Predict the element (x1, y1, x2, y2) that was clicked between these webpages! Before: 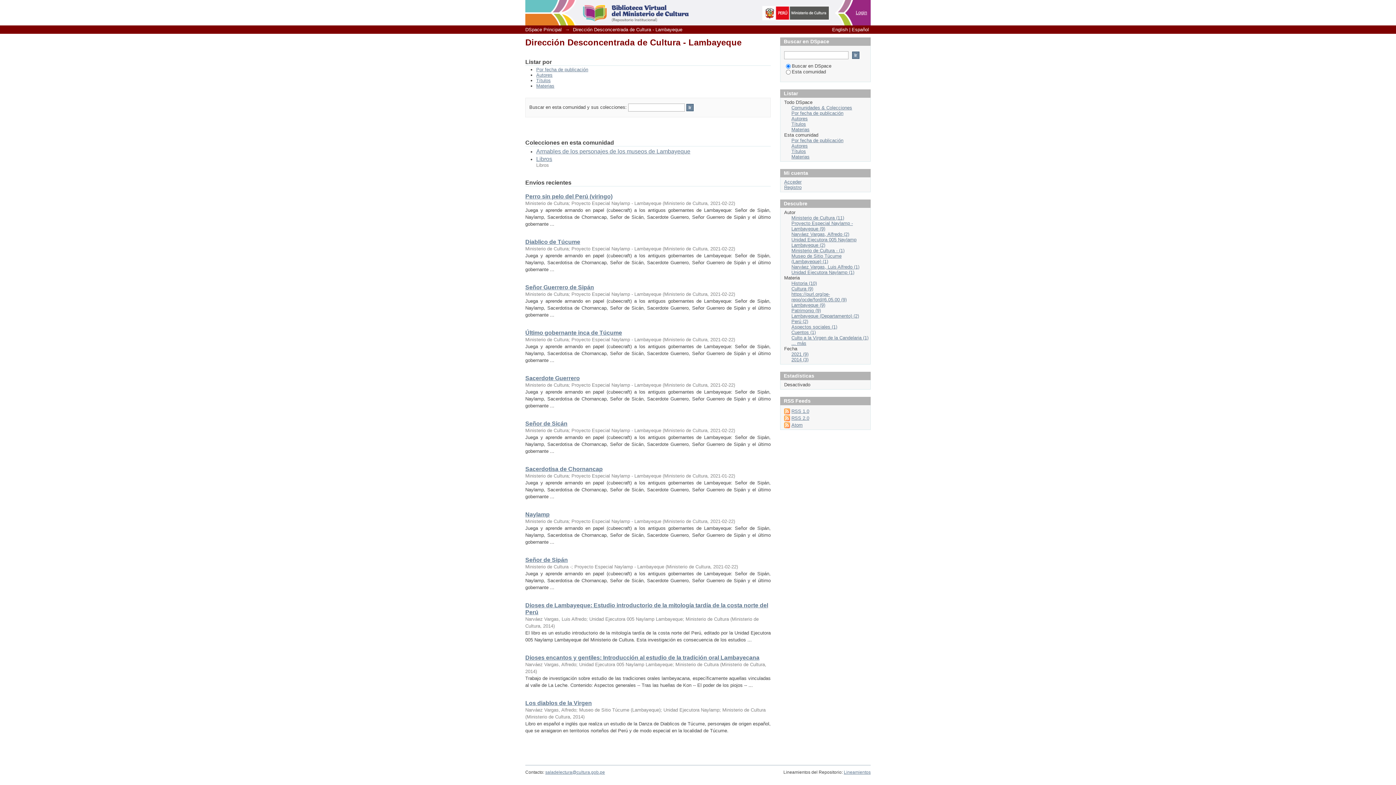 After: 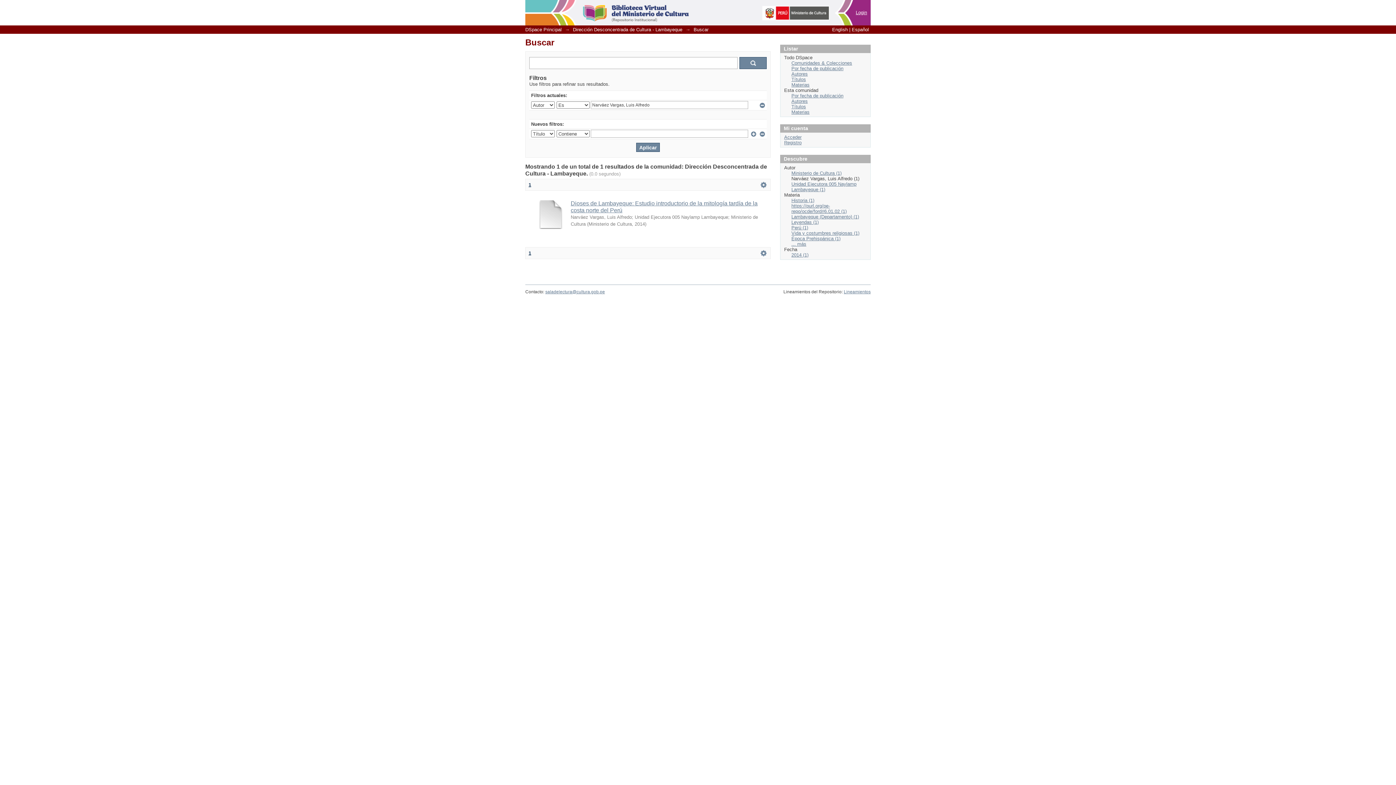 Action: label: Narváez Vargas, Luis Alfredo (1) bbox: (791, 264, 859, 269)